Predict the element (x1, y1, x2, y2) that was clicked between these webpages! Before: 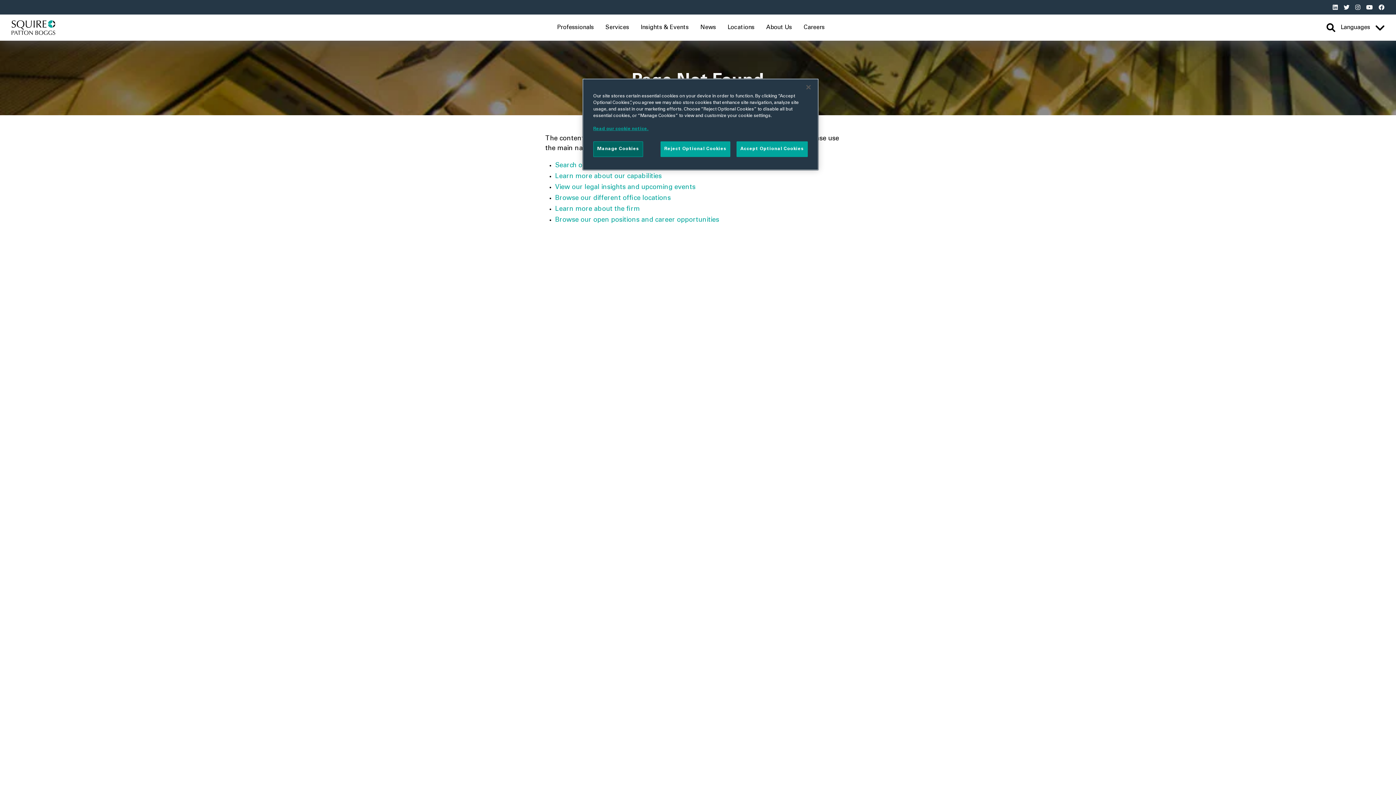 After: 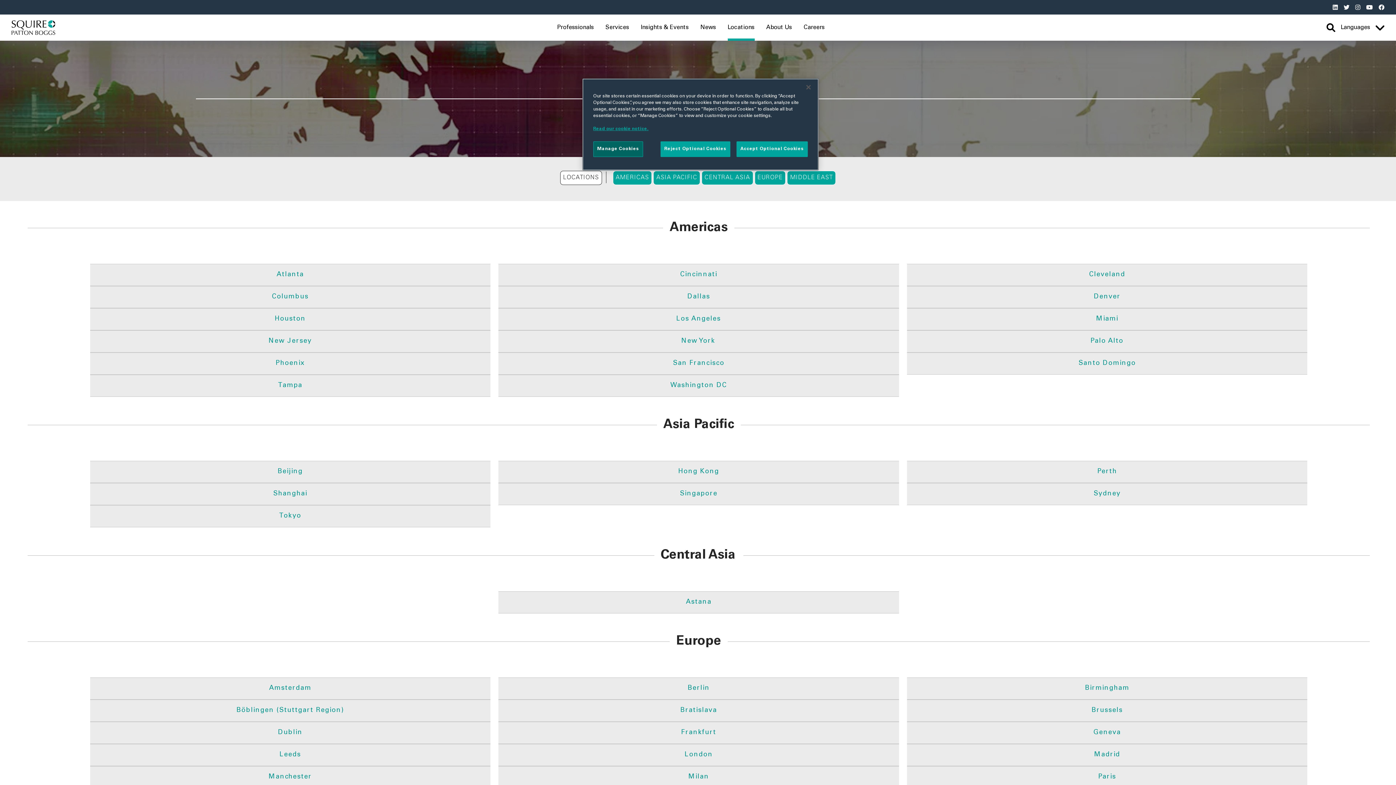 Action: bbox: (555, 195, 670, 201) label: Browse our different office locations